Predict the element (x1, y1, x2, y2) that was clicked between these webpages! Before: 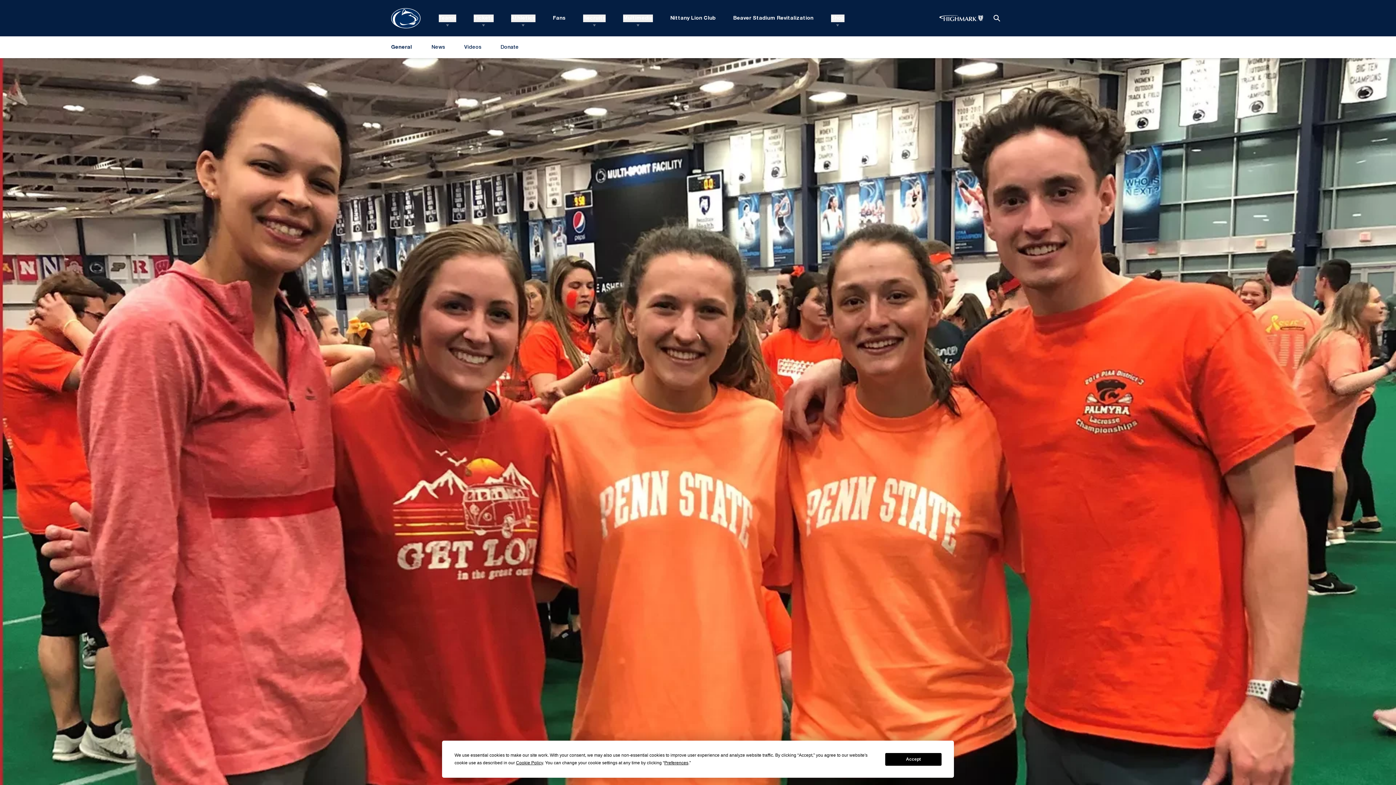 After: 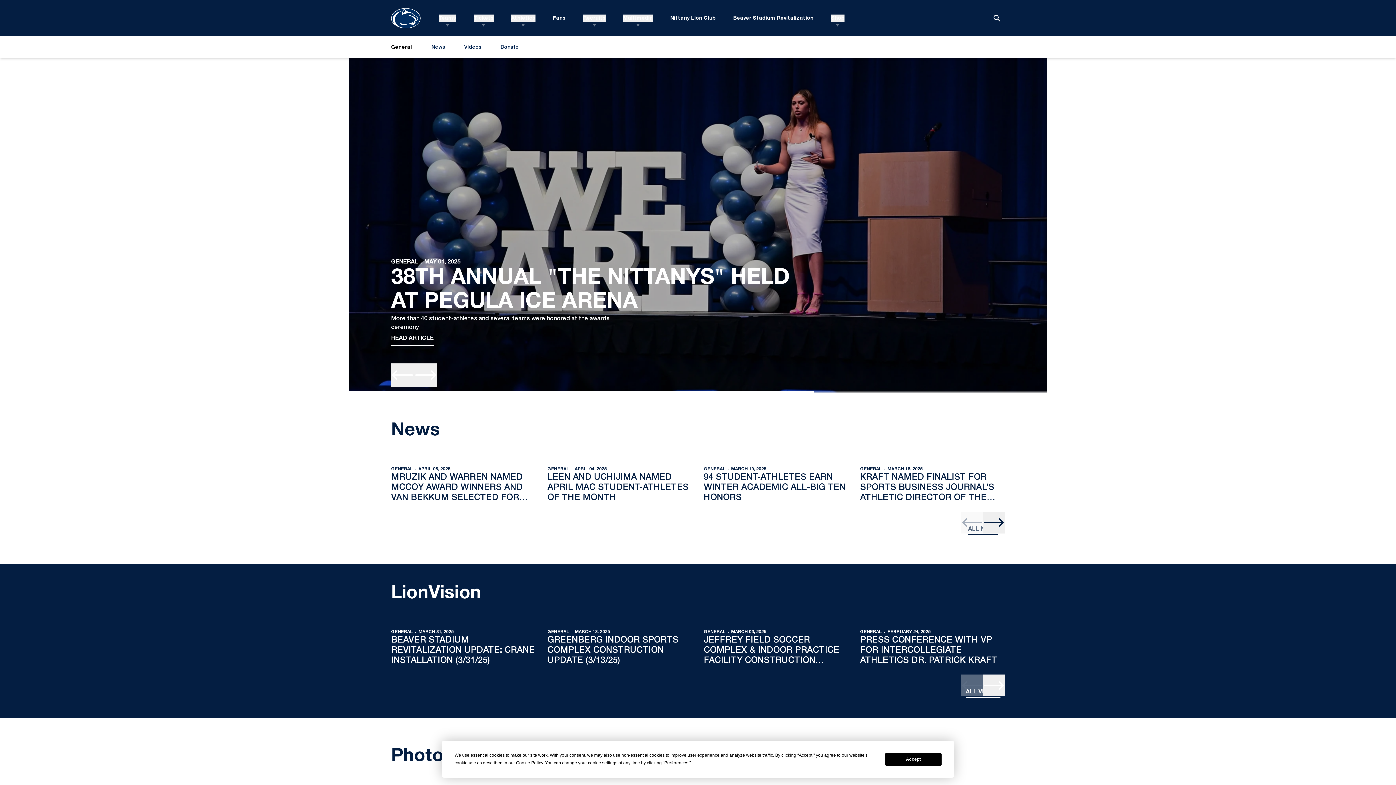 Action: bbox: (391, 43, 412, 51) label: General